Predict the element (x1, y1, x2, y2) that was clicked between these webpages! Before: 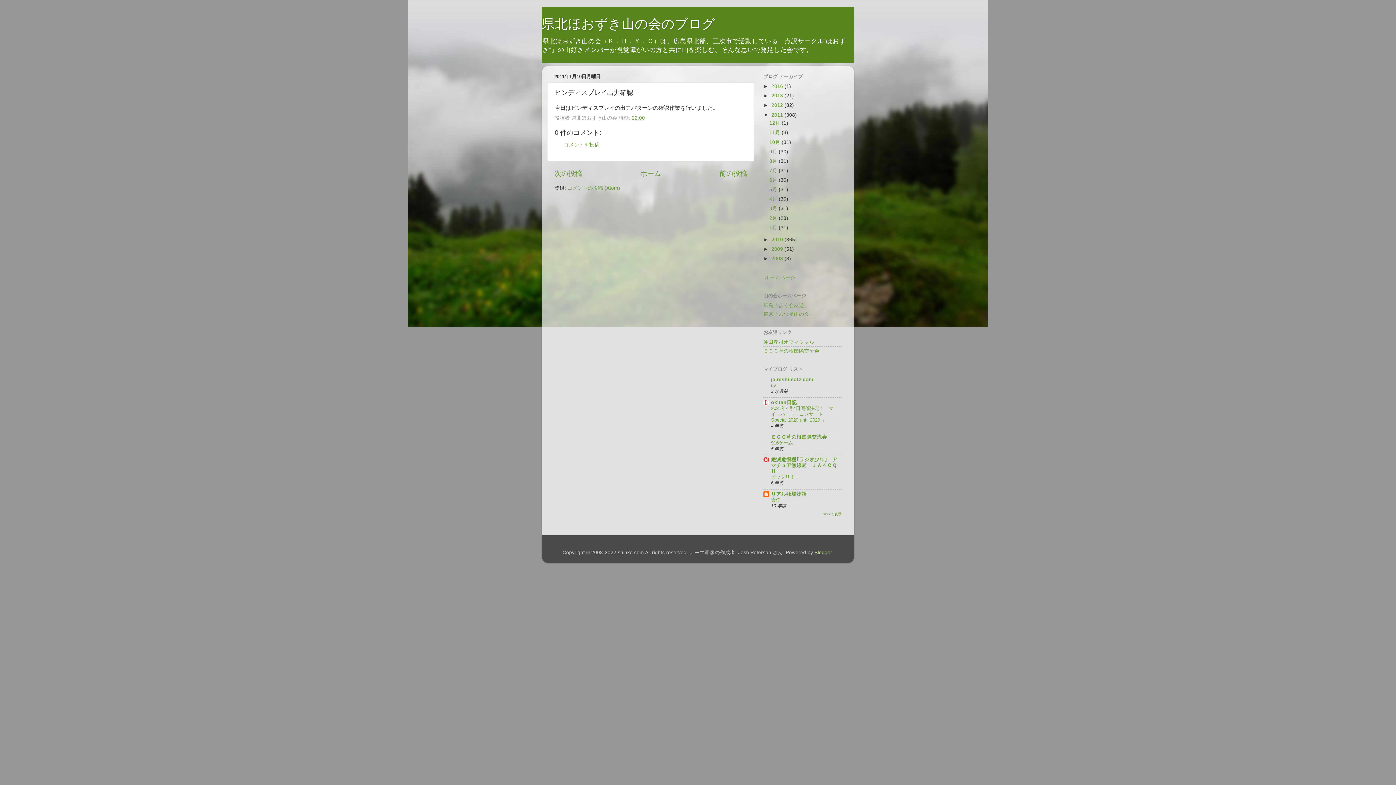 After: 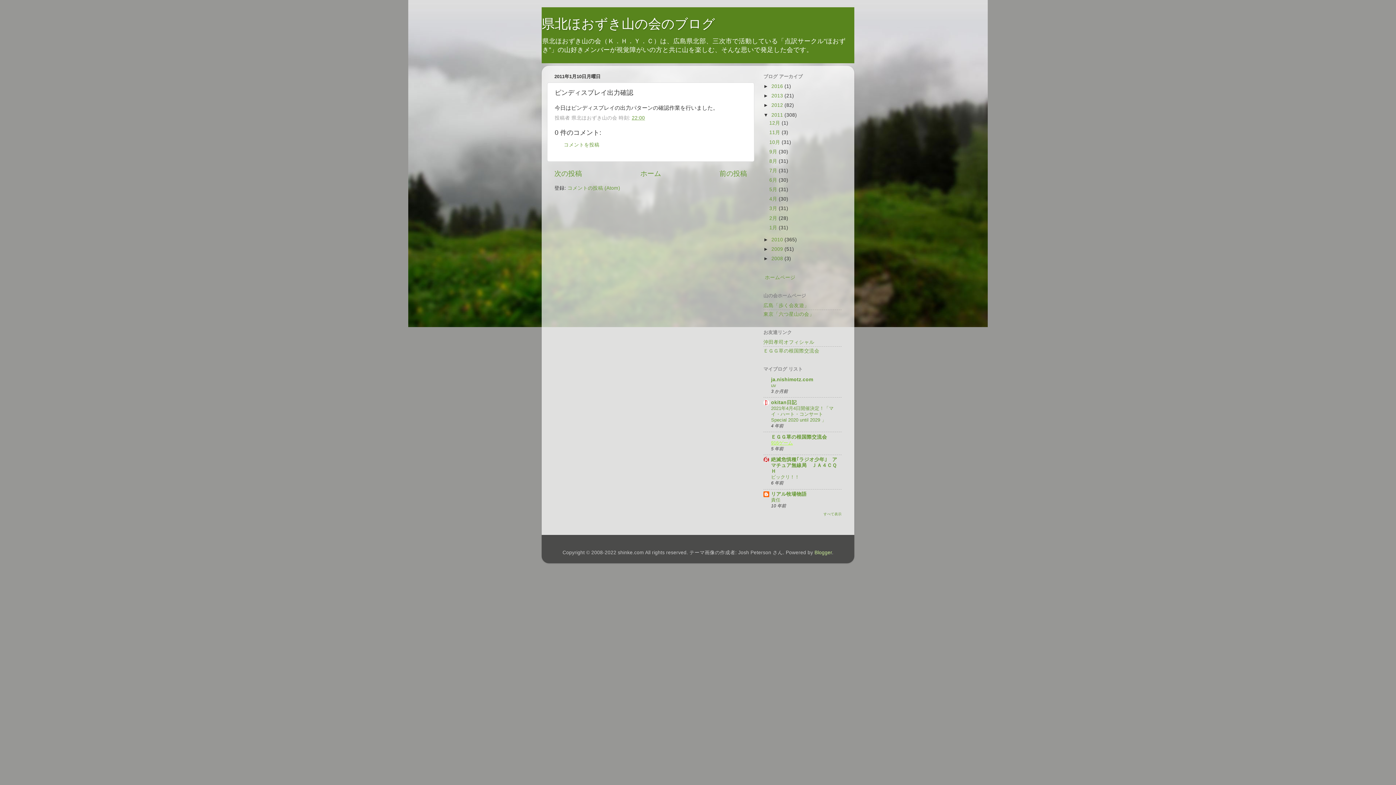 Action: label: 916ゲーム bbox: (771, 440, 793, 445)